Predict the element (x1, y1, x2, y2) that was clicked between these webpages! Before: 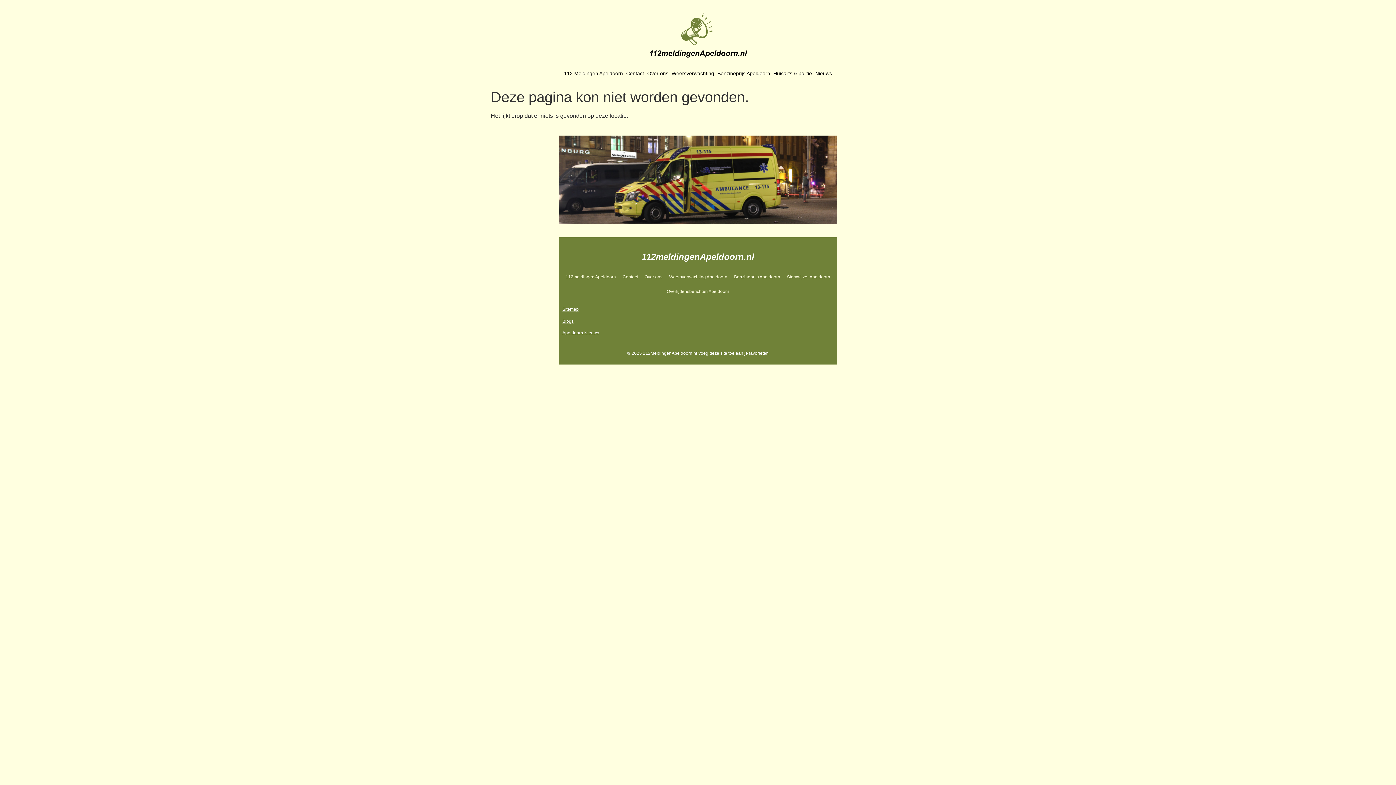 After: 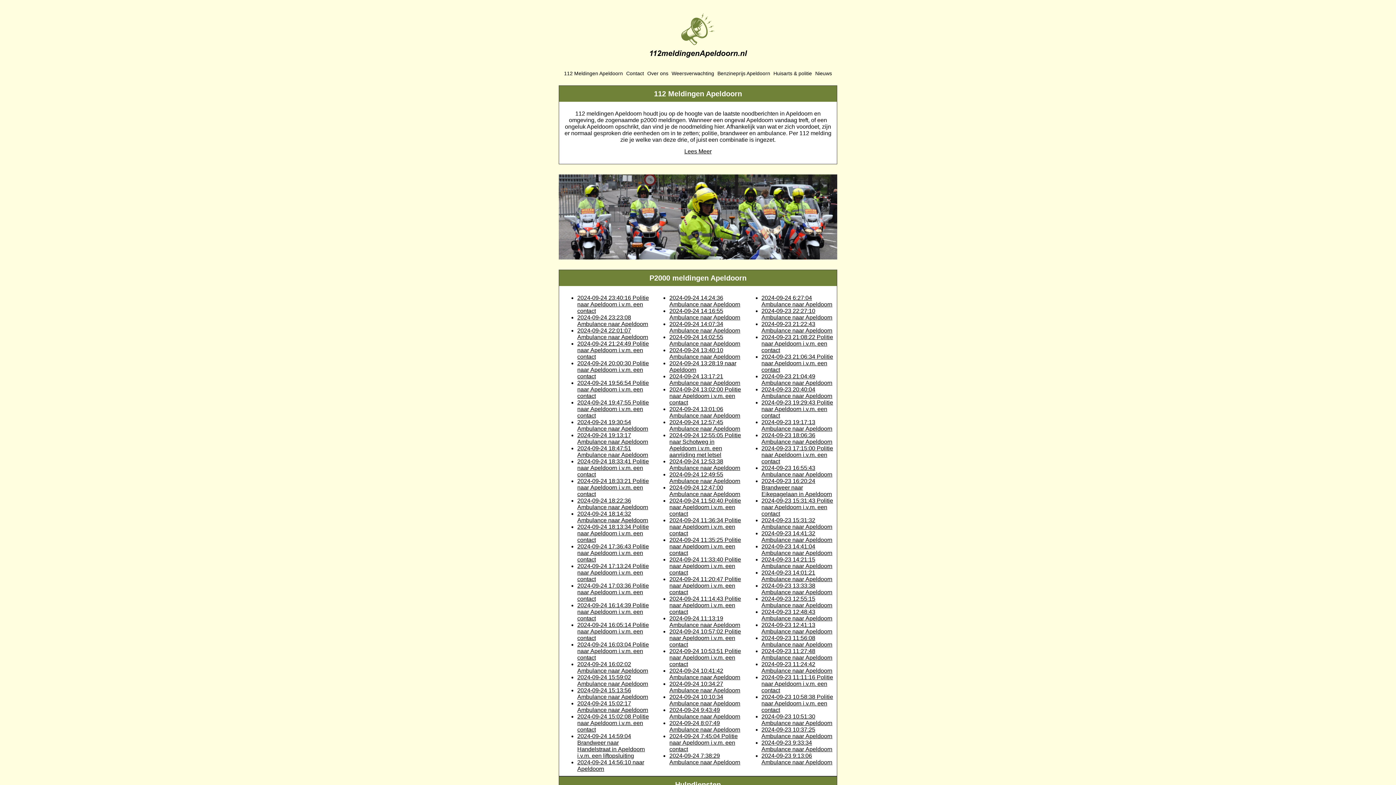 Action: bbox: (562, 65, 624, 81) label: 112 Meldingen Apeldoorn